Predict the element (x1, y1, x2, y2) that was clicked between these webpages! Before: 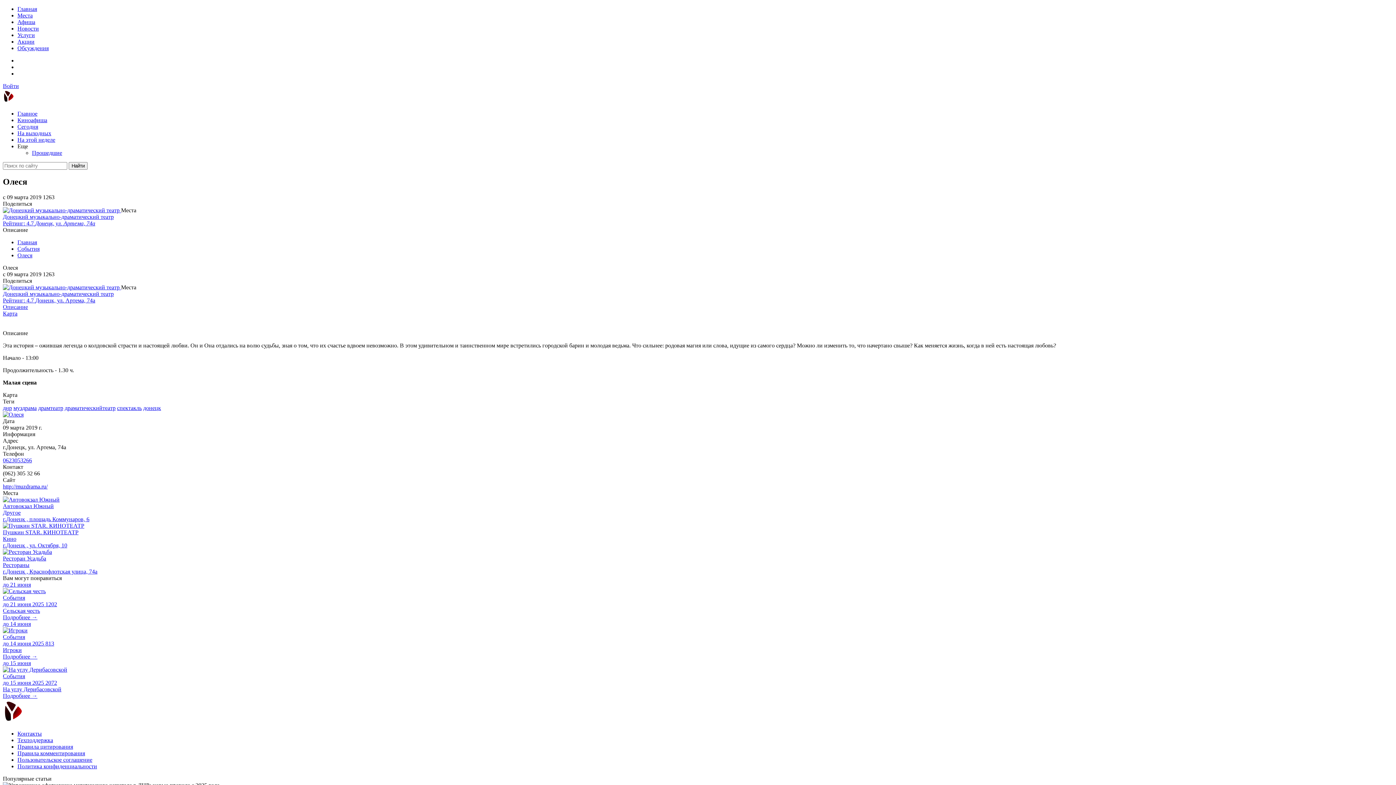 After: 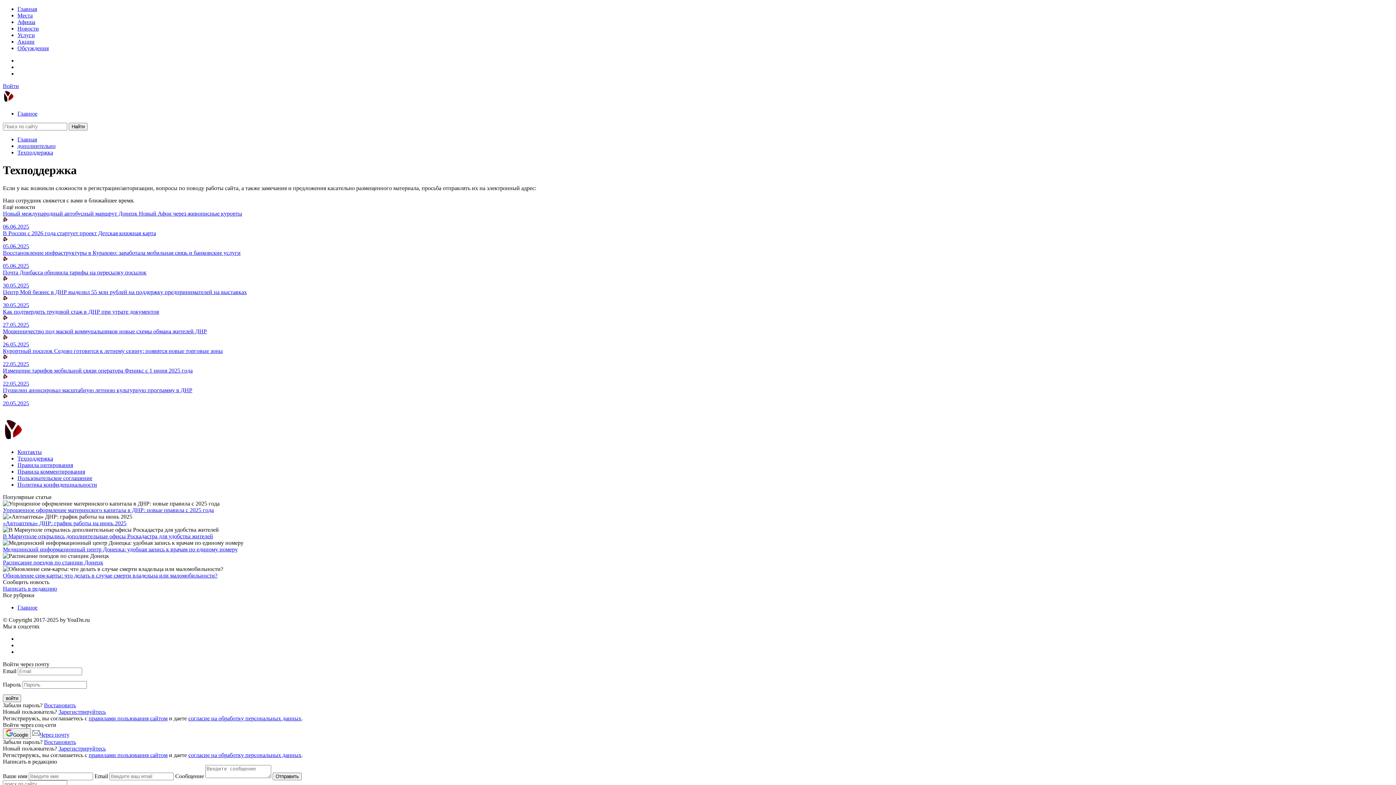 Action: label: Техподдержка bbox: (17, 737, 53, 743)